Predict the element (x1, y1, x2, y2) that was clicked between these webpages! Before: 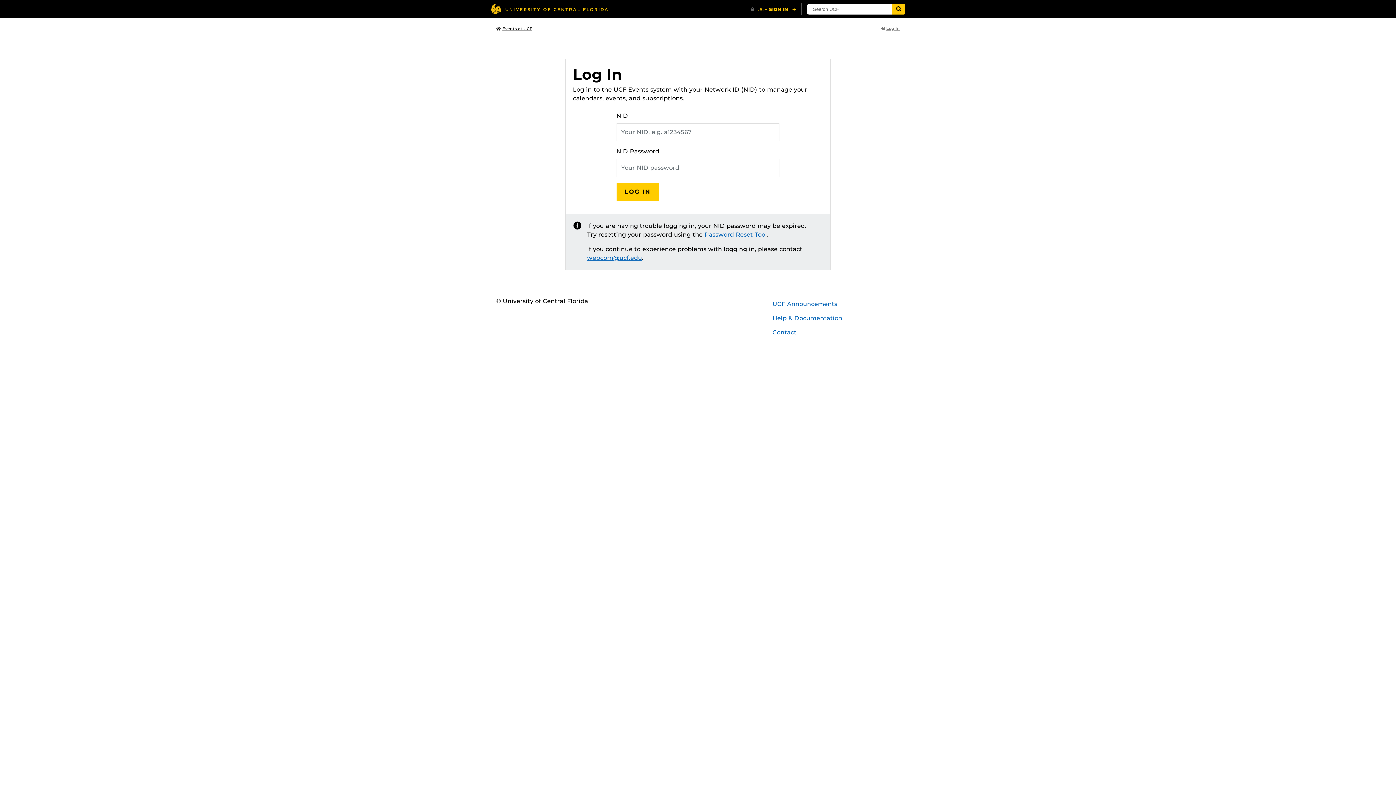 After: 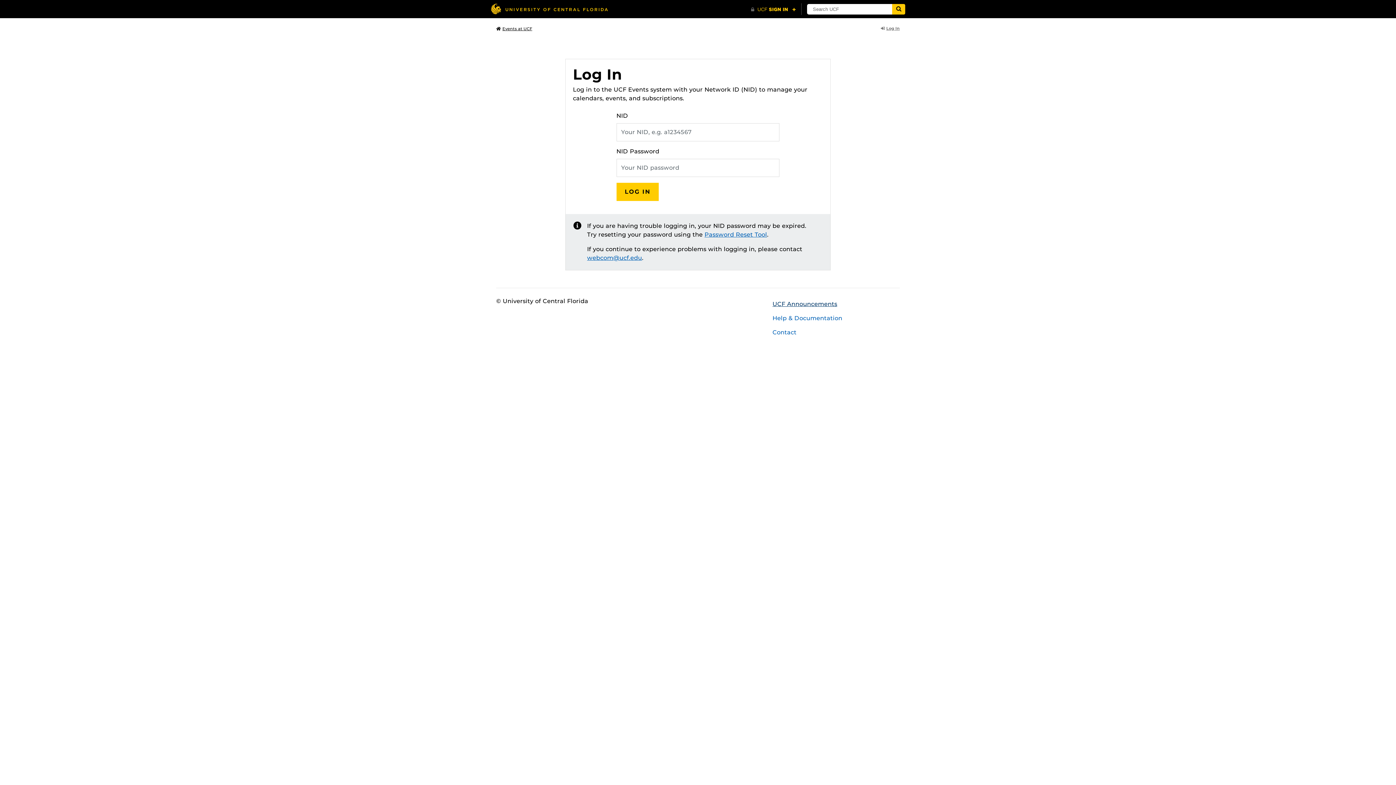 Action: label: UCF Announcements bbox: (767, 297, 905, 311)